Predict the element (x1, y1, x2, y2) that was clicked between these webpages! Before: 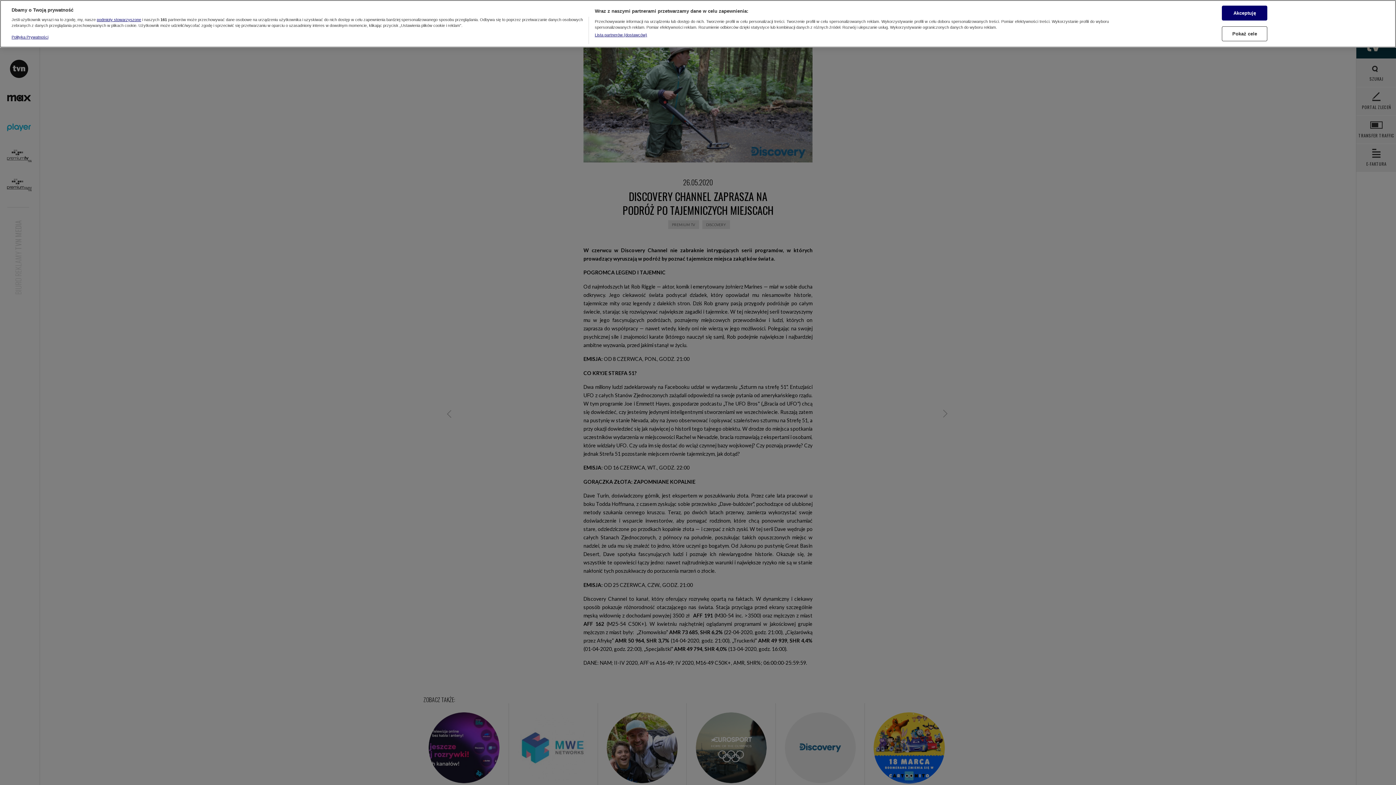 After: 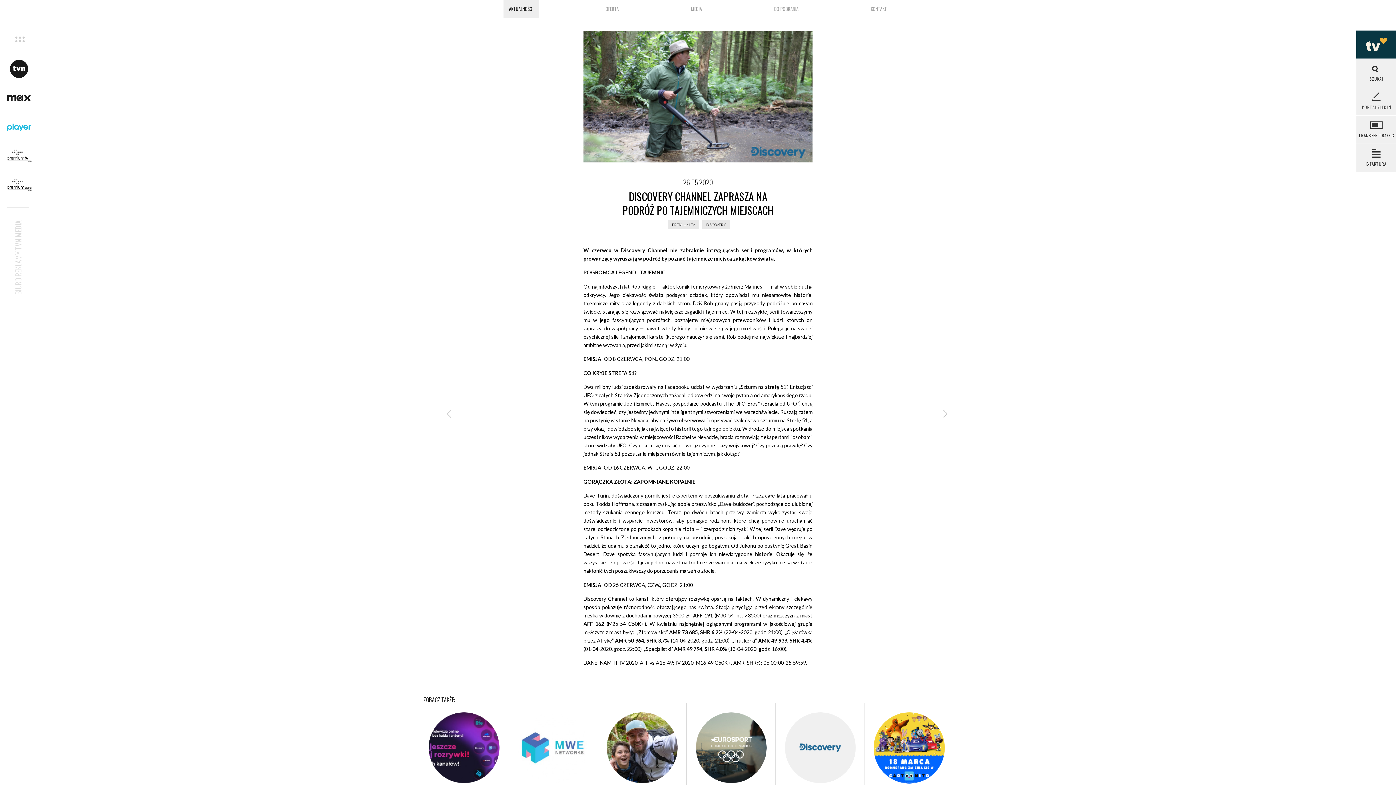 Action: label: Akceptuję bbox: (1222, 5, 1267, 20)